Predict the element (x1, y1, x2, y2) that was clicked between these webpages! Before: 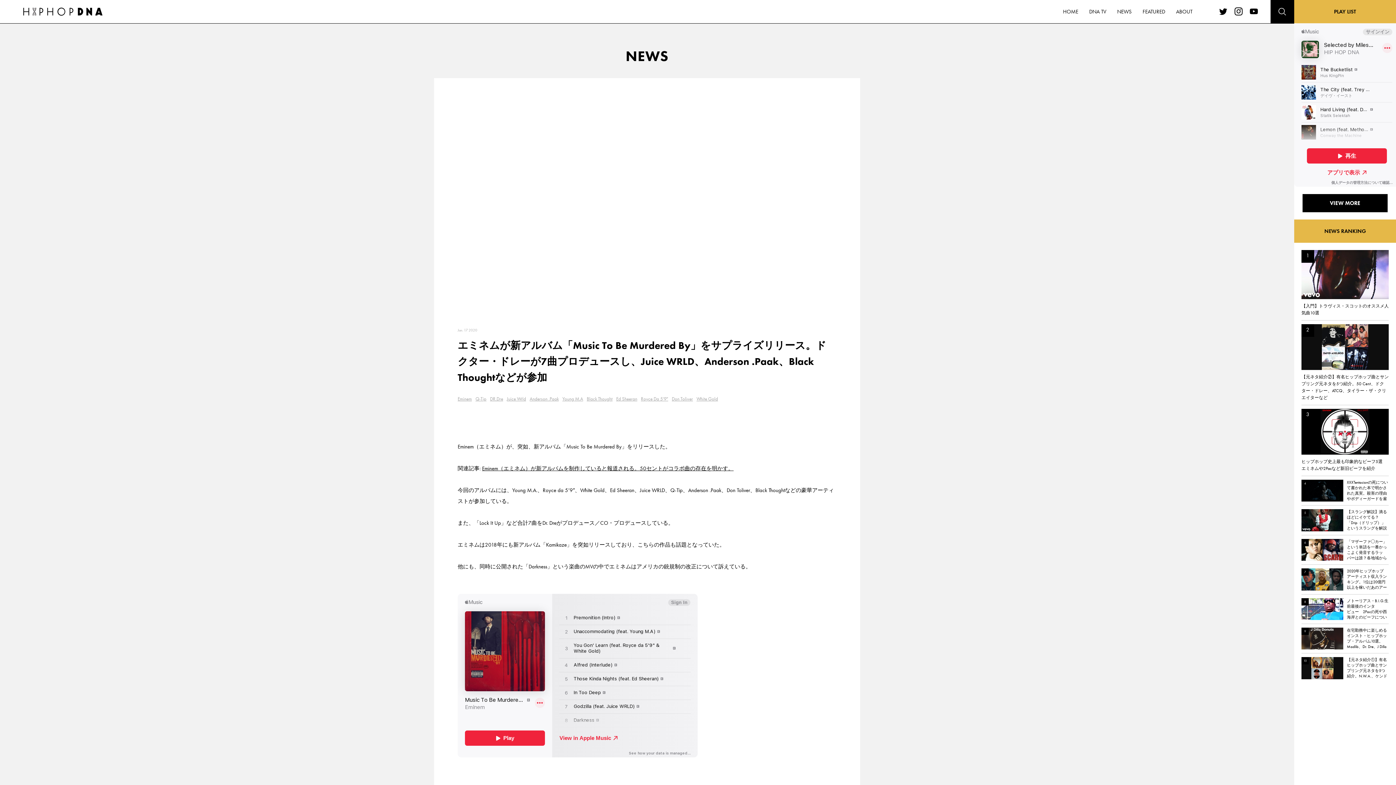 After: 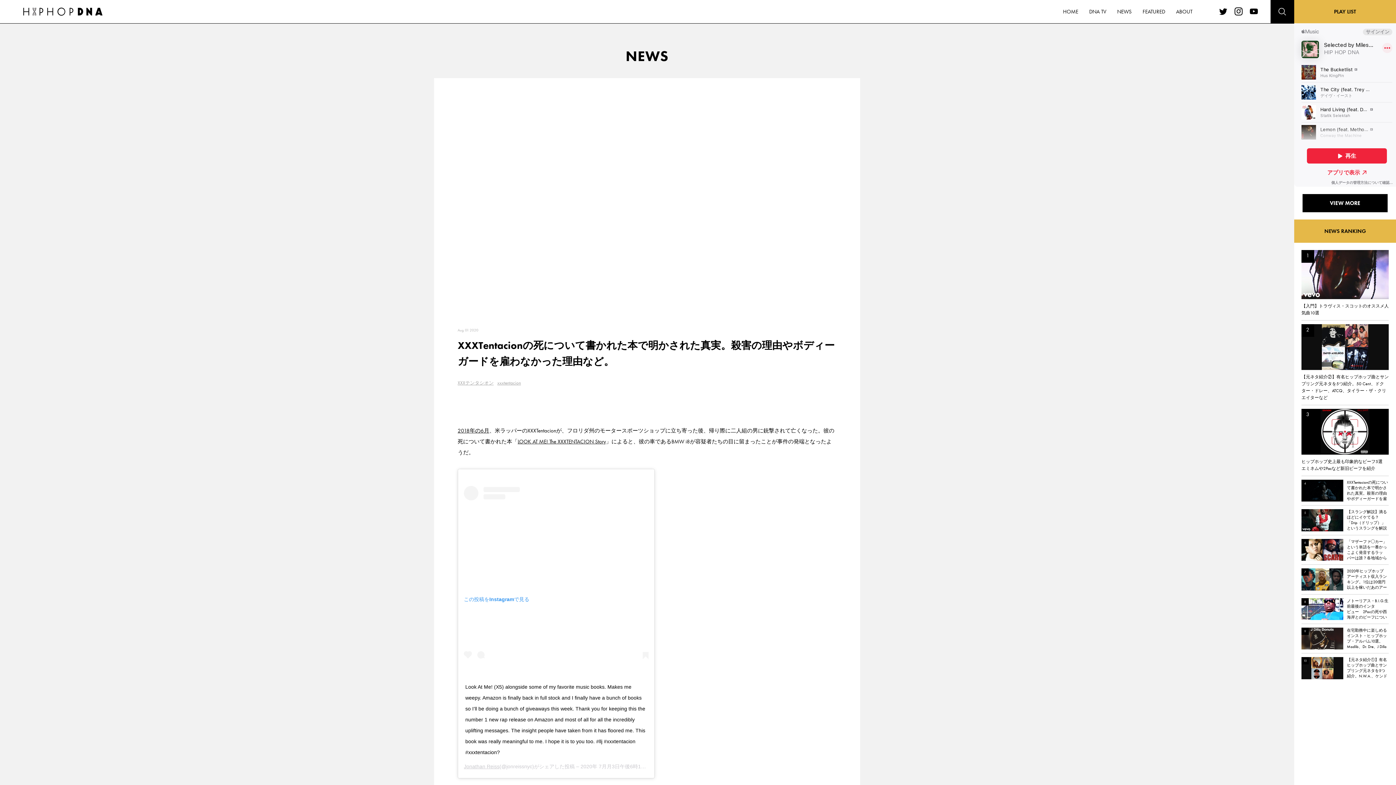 Action: label: XXXTentacionの死について書かれた本で明かされた真実。殺害の理由やボディーガードを雇わなかった理由など。 bbox: (1301, 480, 1389, 505)